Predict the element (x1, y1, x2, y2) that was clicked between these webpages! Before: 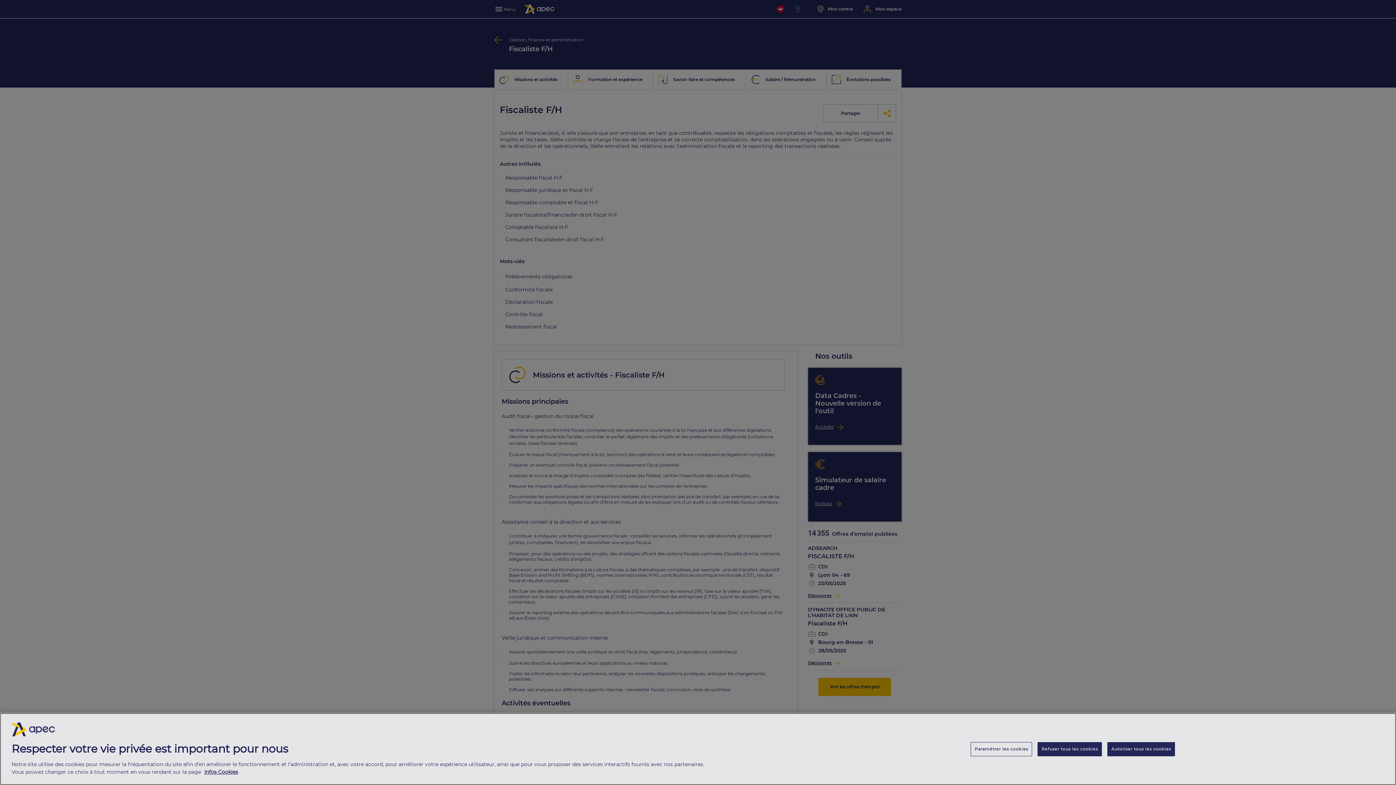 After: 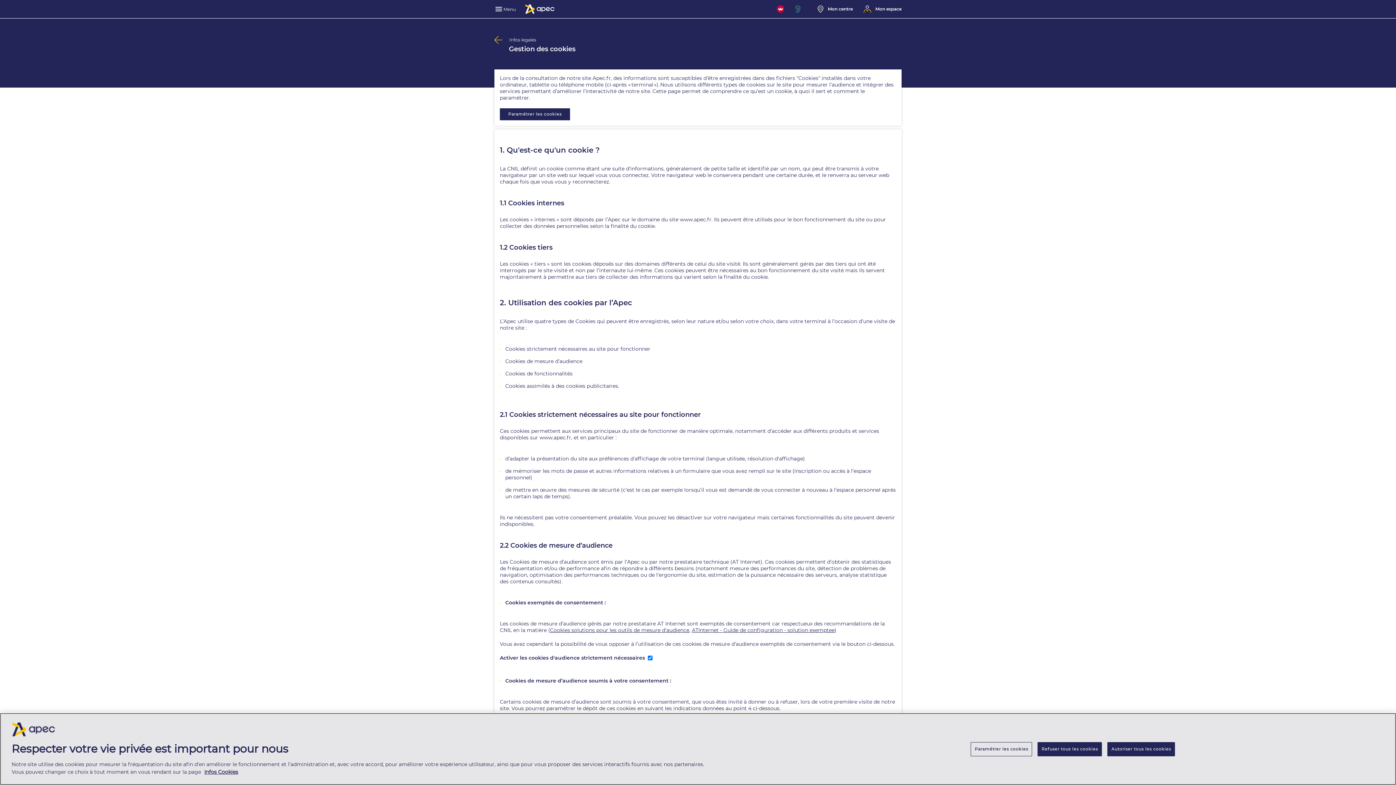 Action: bbox: (204, 769, 238, 775) label: Infos Cookies